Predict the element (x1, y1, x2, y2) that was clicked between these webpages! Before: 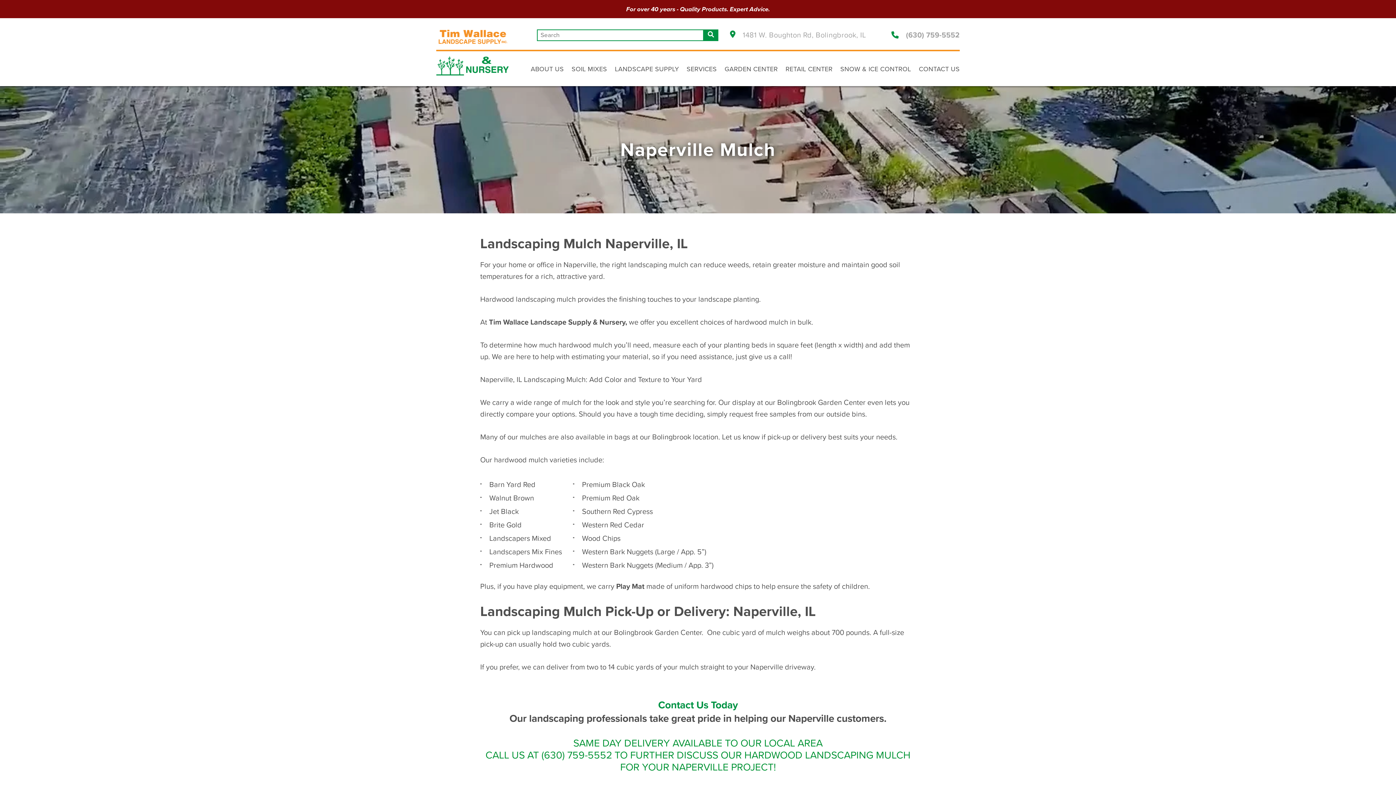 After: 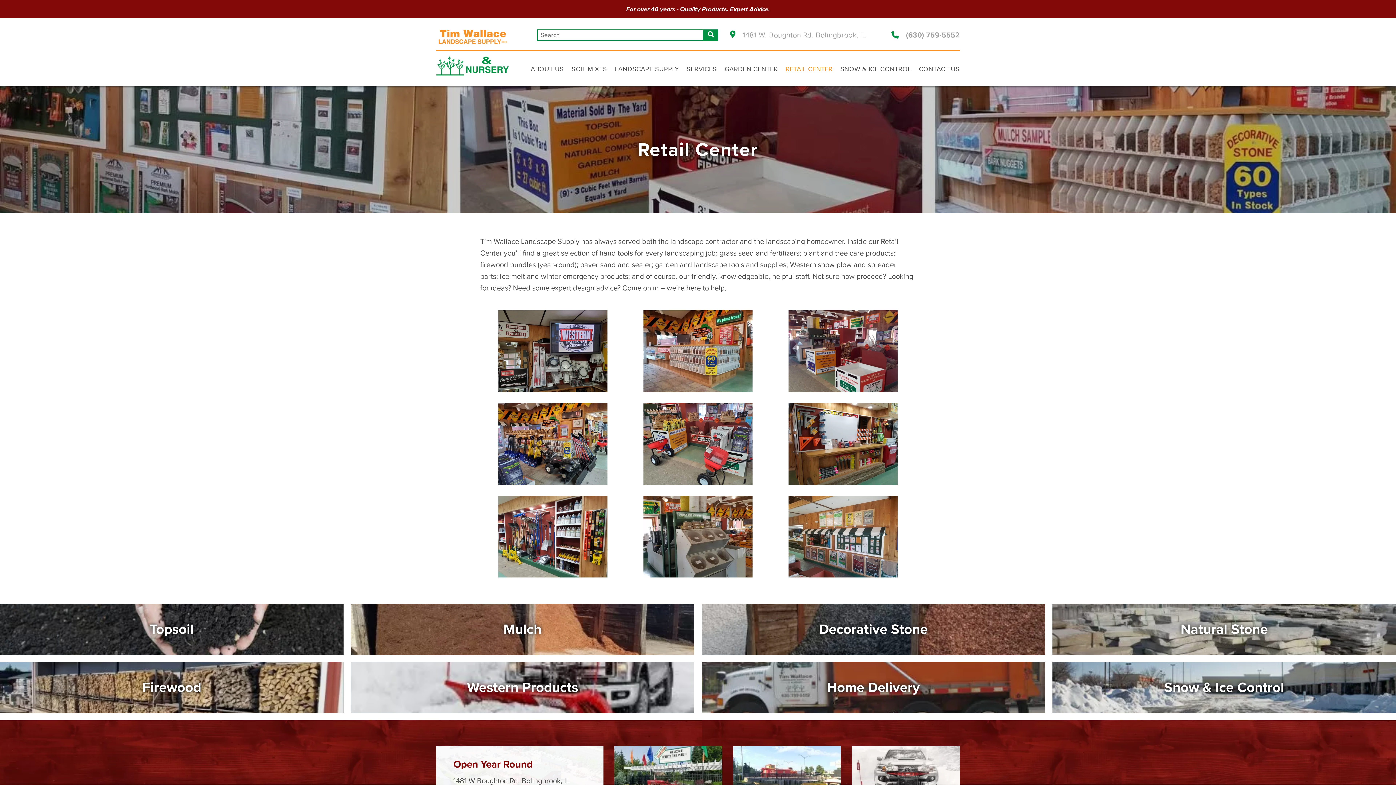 Action: label: RETAIL CENTER bbox: (785, 65, 832, 73)